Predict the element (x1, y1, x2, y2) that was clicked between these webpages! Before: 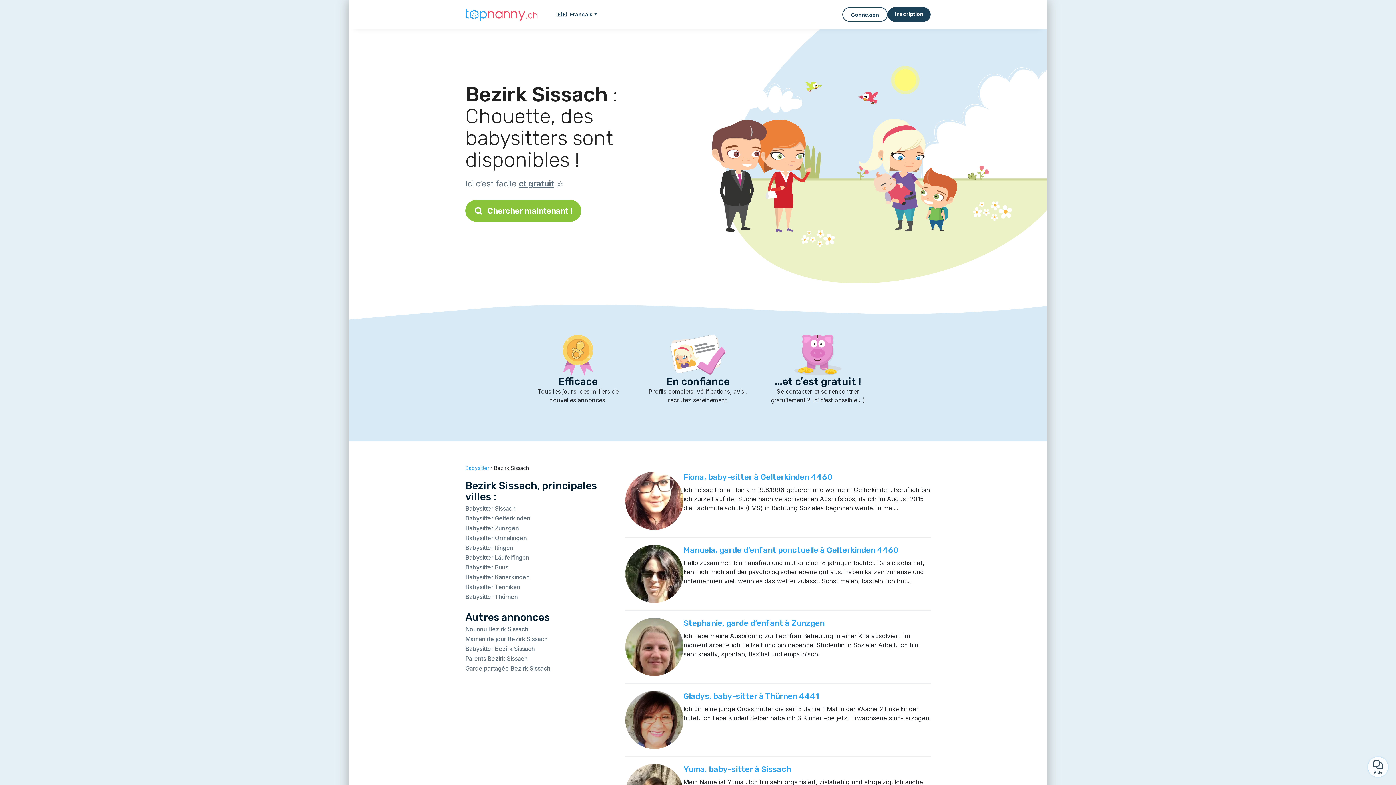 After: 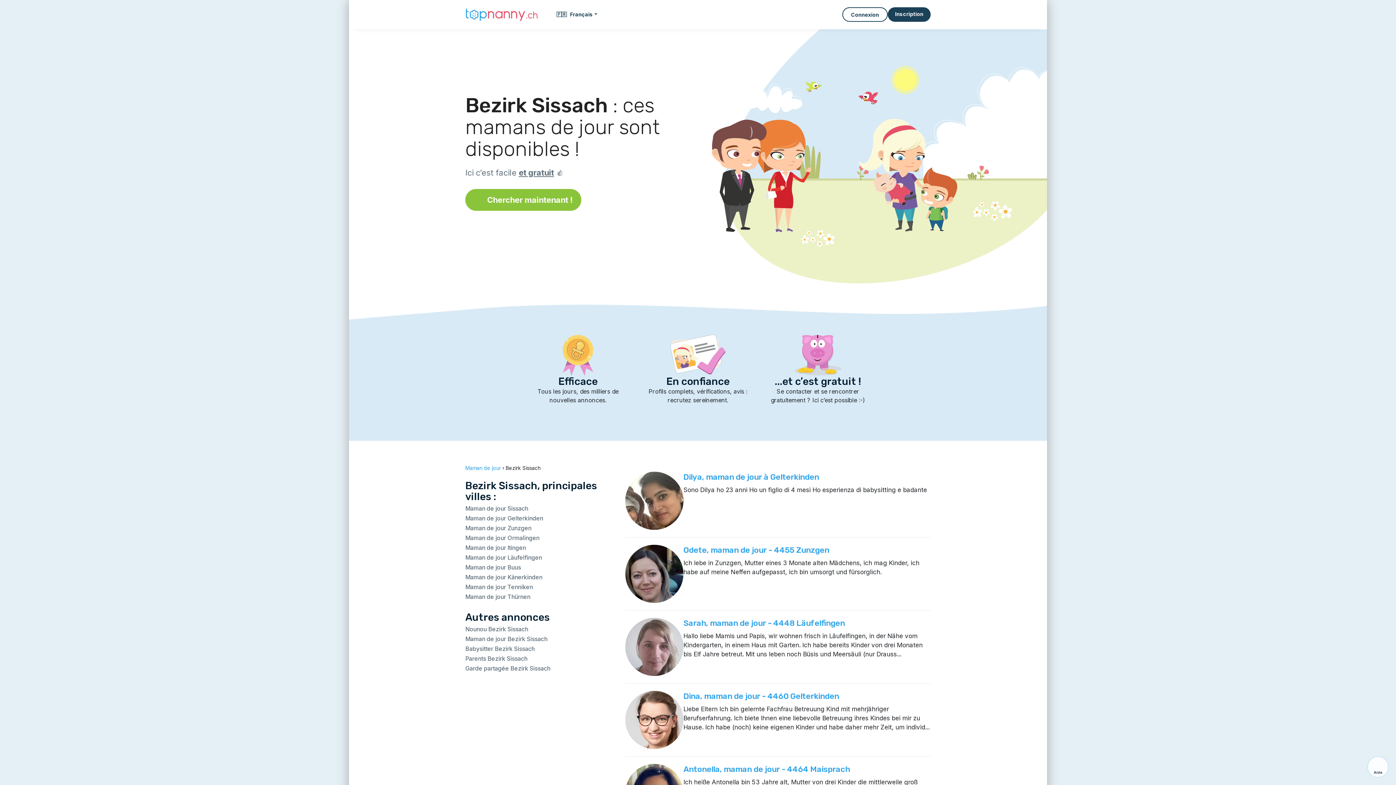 Action: bbox: (465, 635, 547, 642) label: Maman de jour Bezirk Sissach